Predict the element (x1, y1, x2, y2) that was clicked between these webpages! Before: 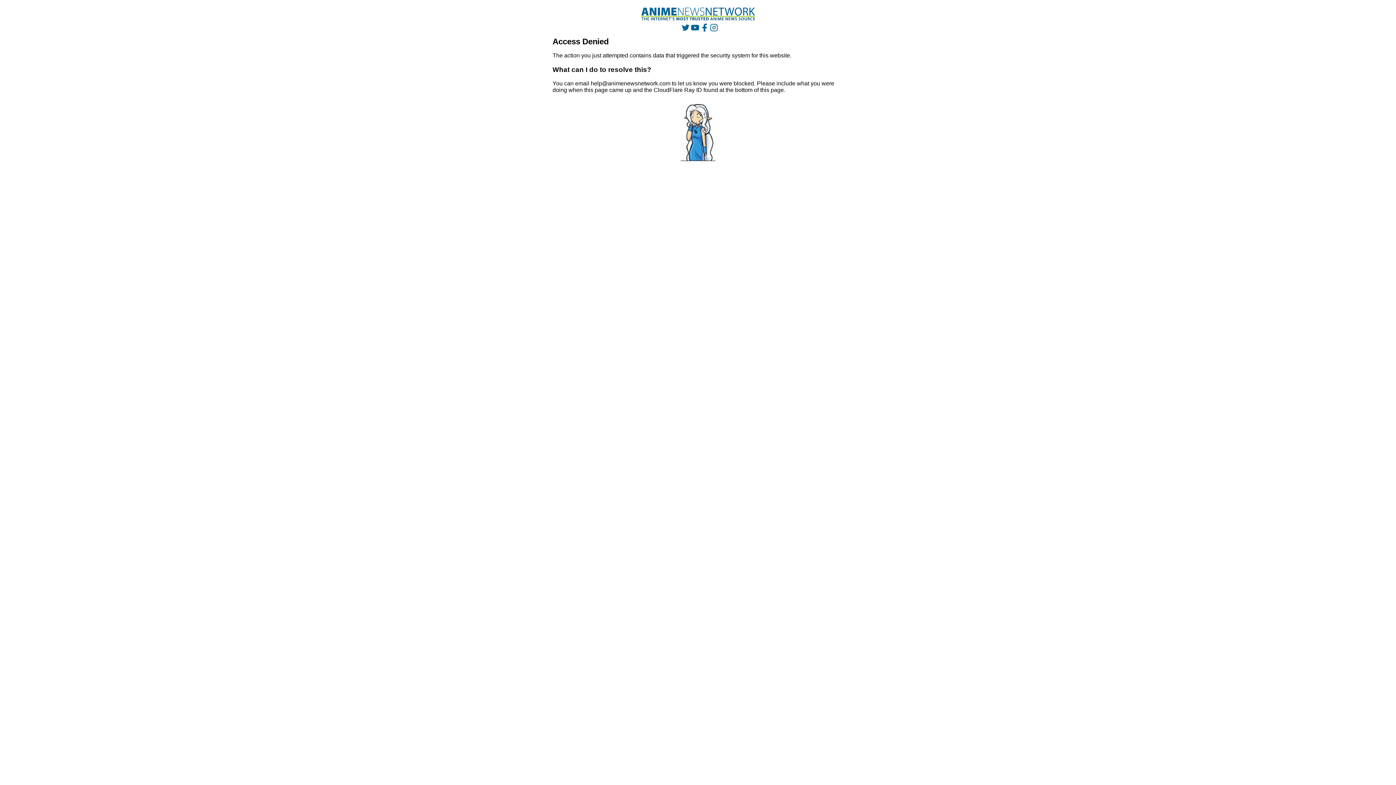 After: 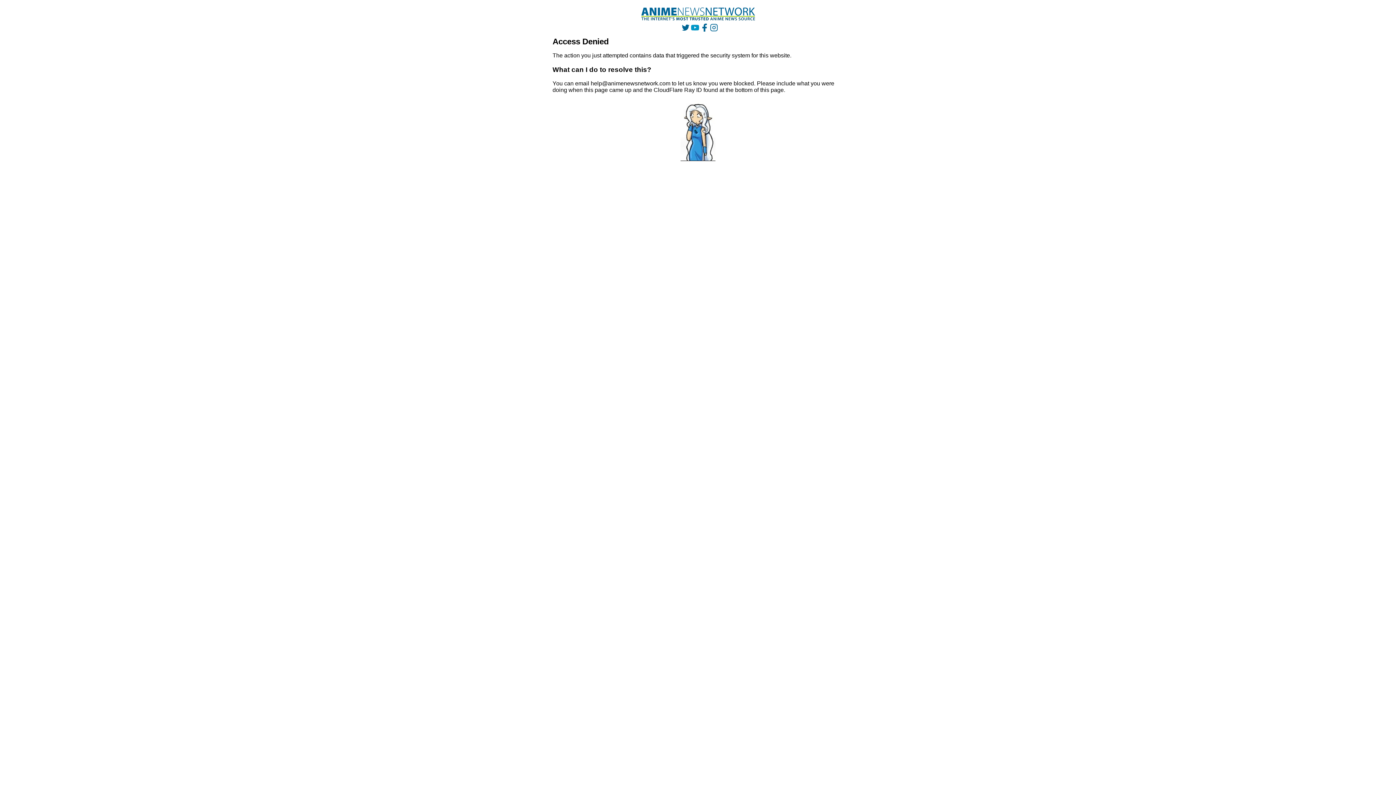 Action: bbox: (691, 23, 699, 31)